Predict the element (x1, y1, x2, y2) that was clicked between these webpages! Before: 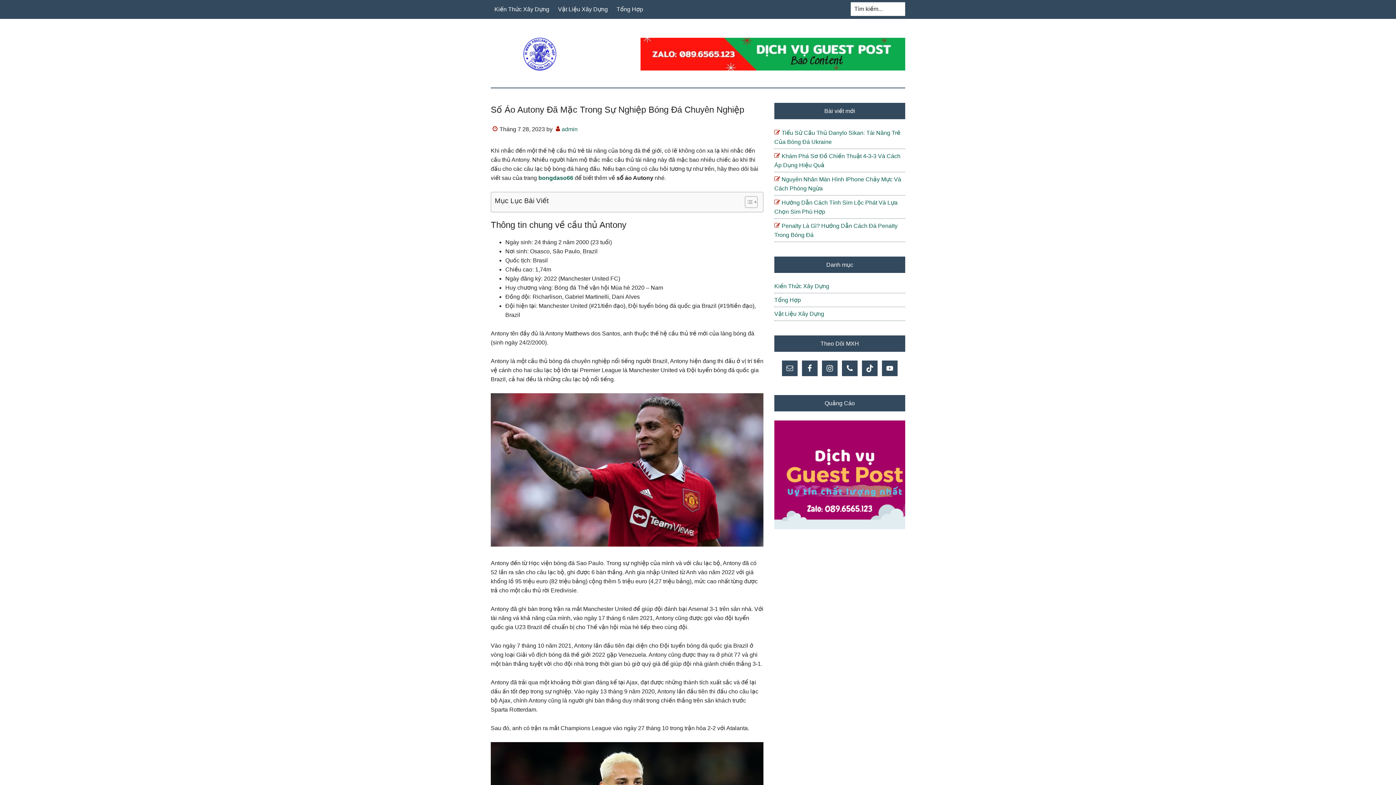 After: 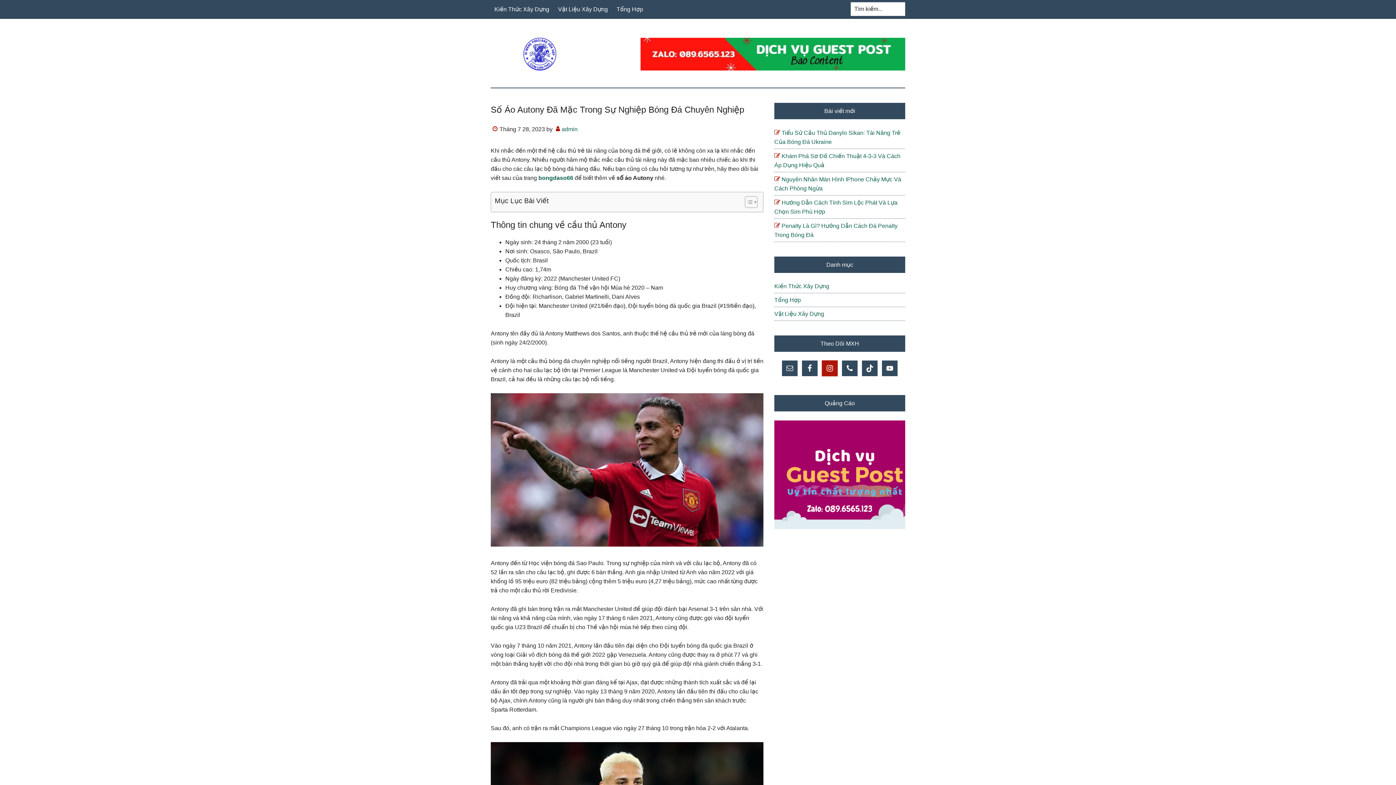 Action: bbox: (822, 360, 837, 376)